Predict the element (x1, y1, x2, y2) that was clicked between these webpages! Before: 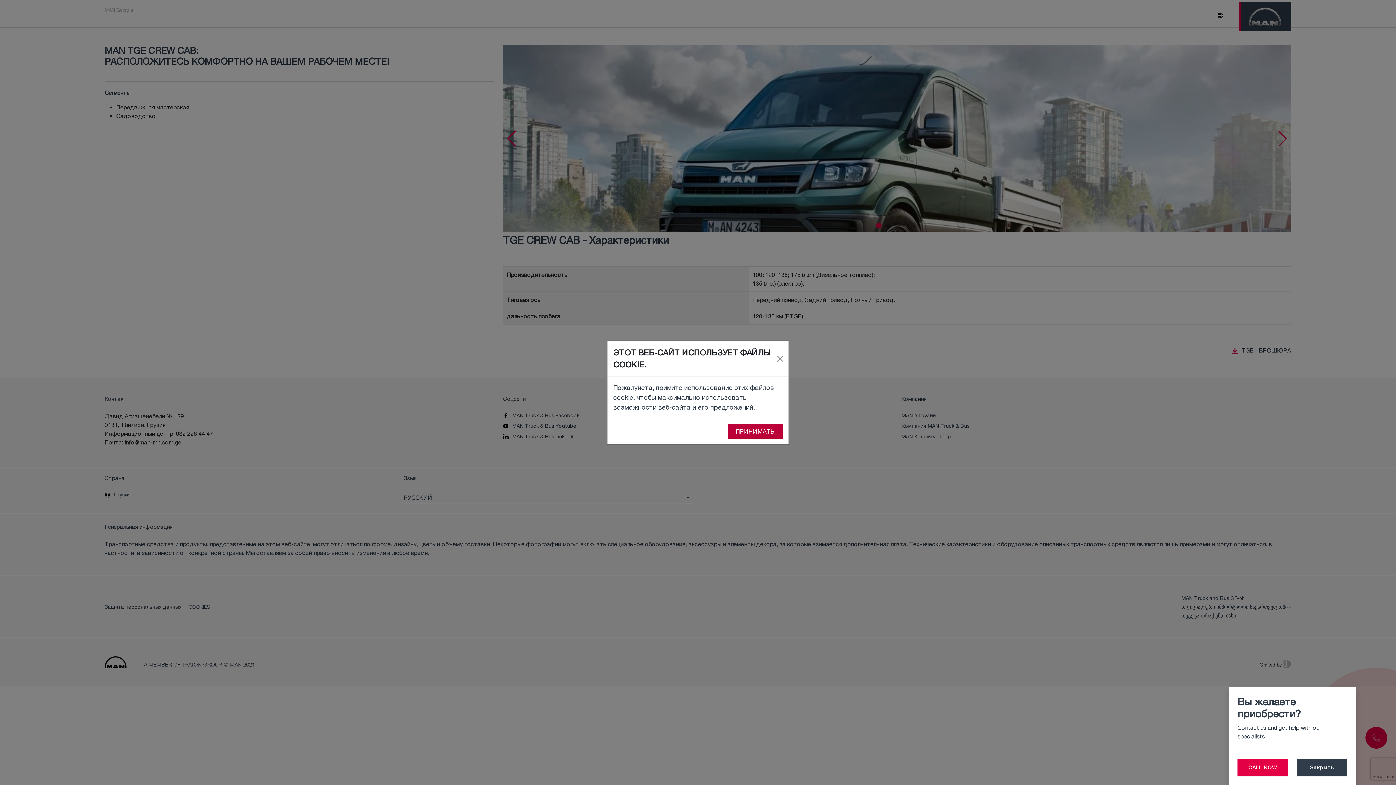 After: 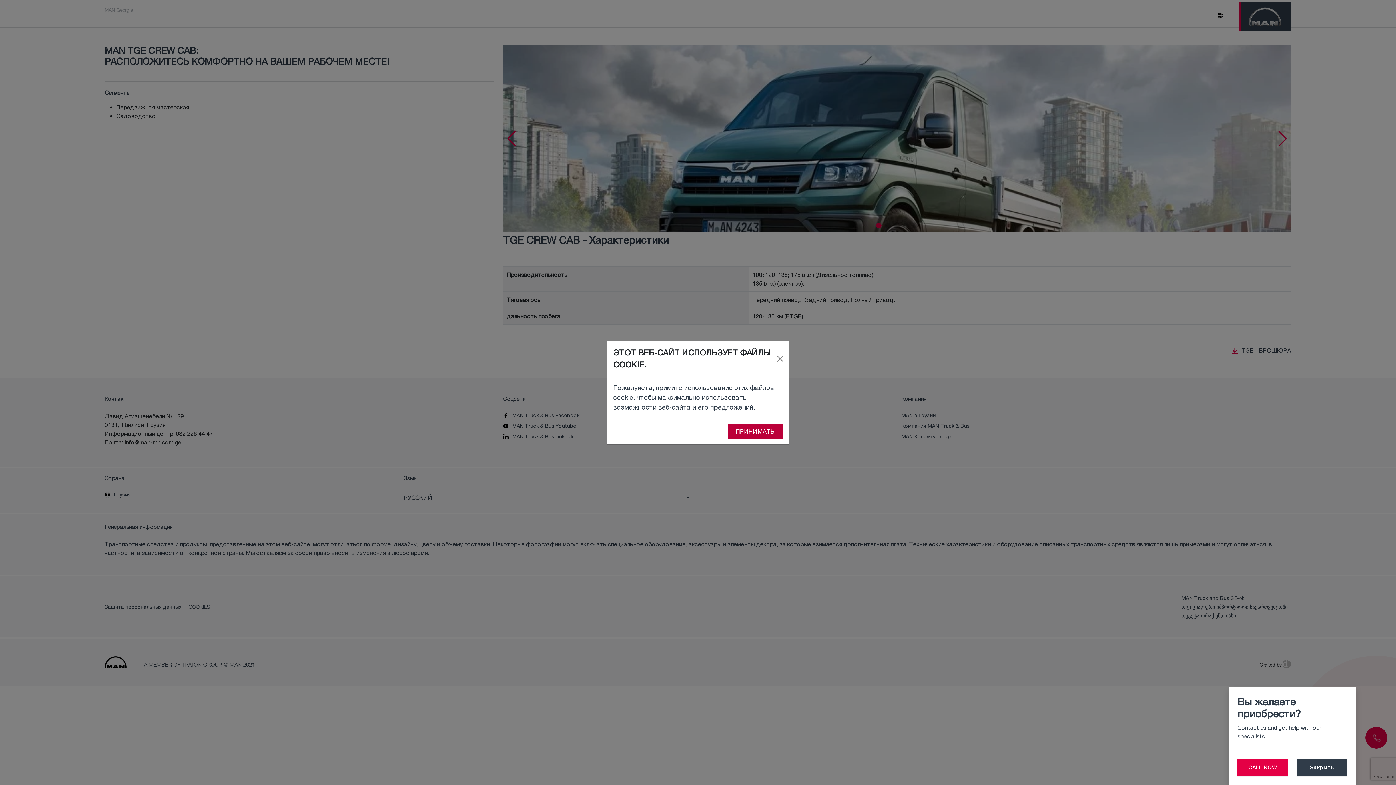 Action: label: Пожалуйста, примите использование этих файлов cookie, чтобы максимально использовать возможности веб-сайта и его предложений. bbox: (613, 383, 774, 411)